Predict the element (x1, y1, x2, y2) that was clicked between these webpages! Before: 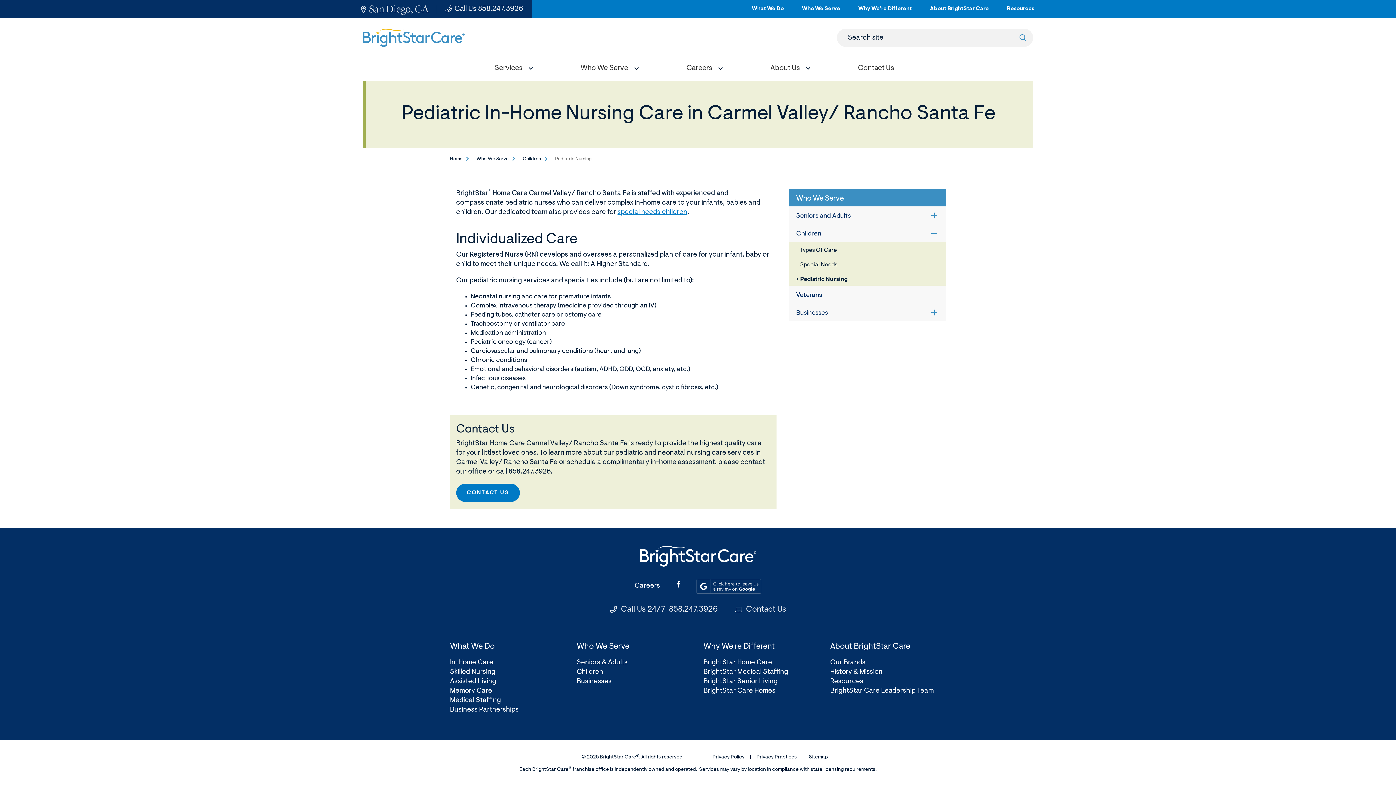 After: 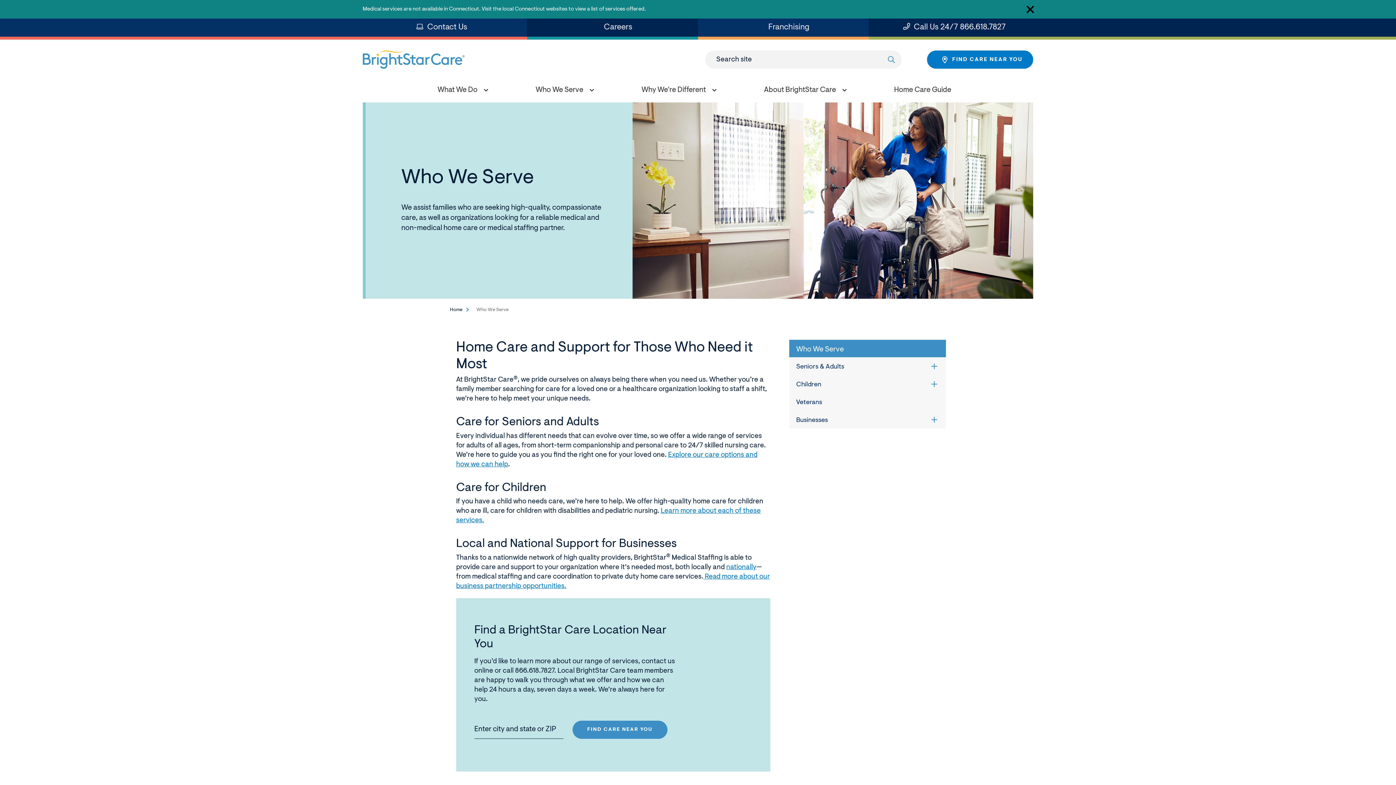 Action: label: Who We Serve bbox: (576, 641, 629, 652)